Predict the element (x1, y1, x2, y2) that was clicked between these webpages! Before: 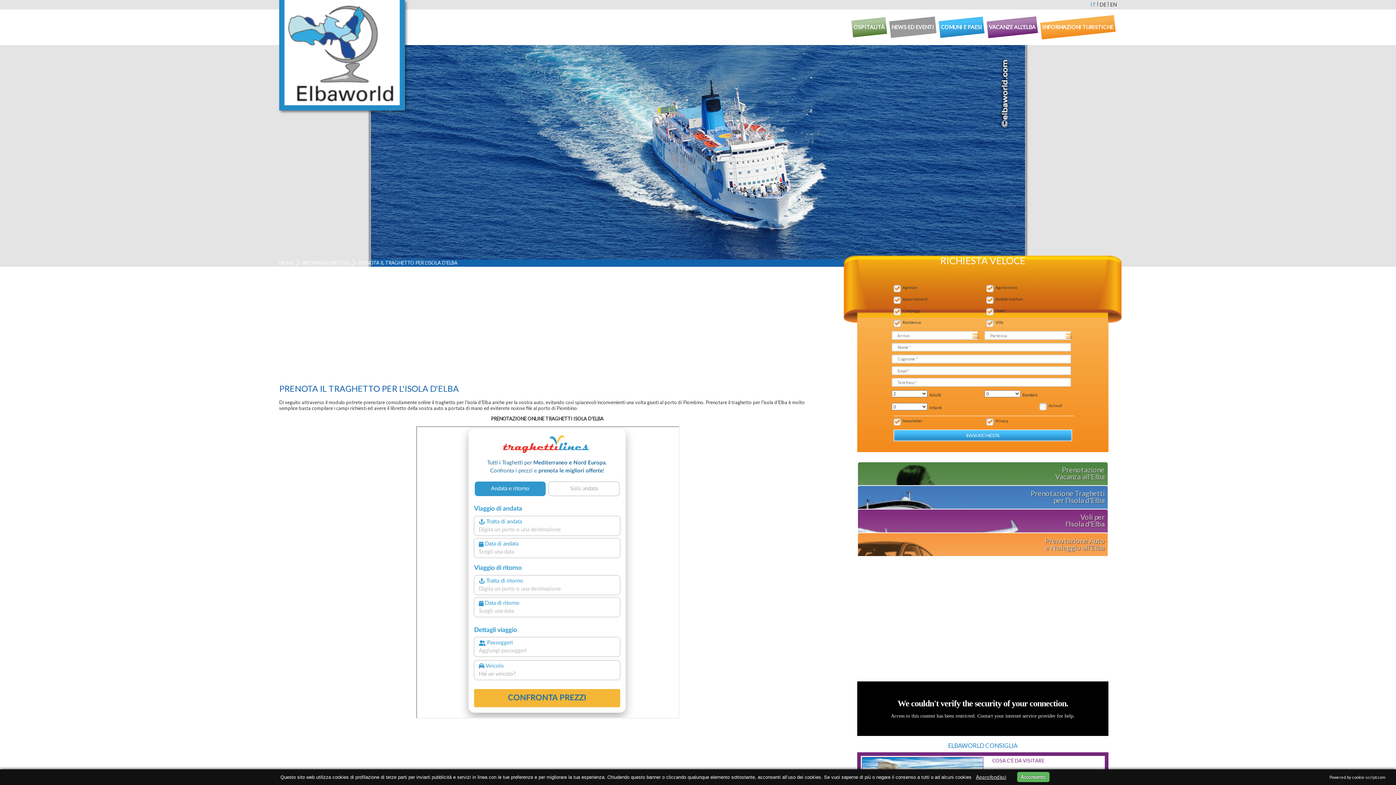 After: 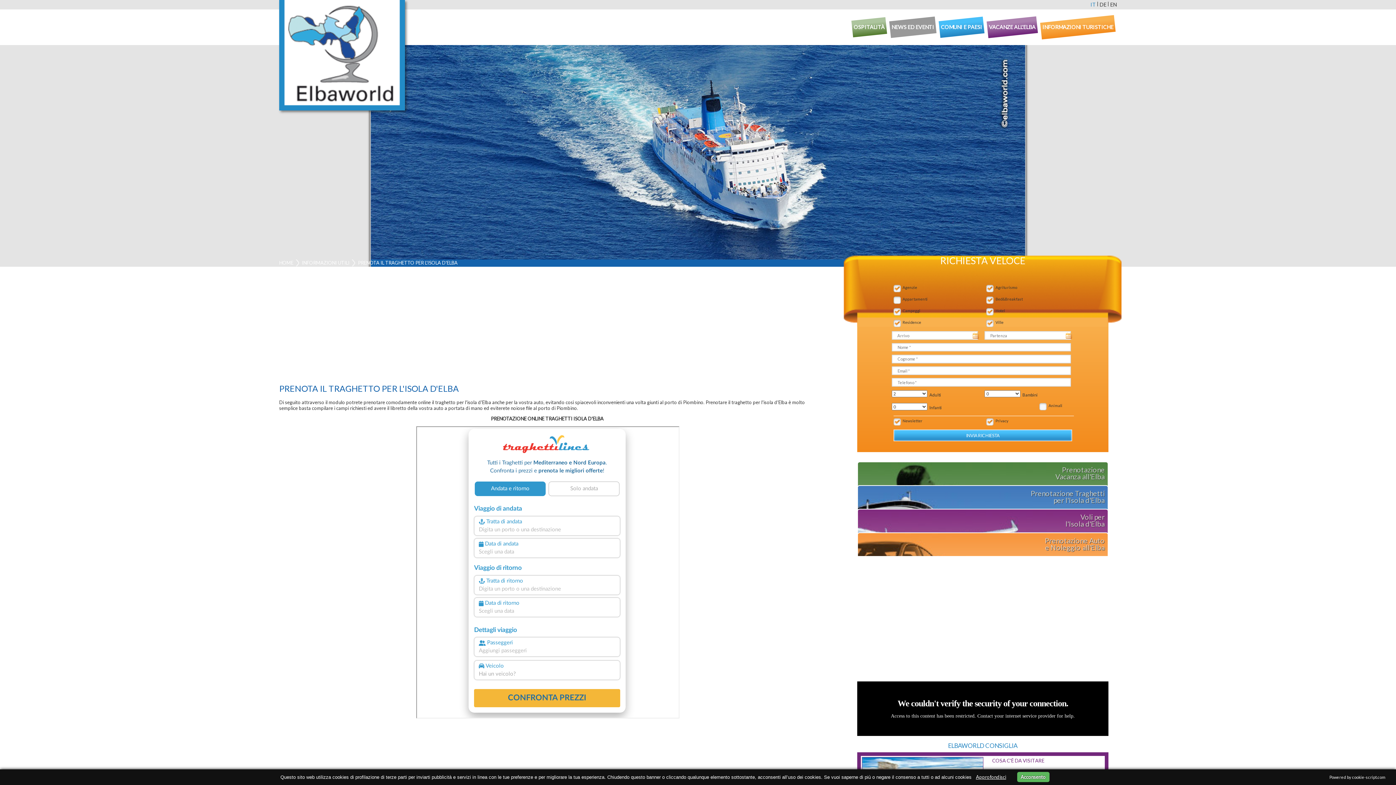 Action: bbox: (891, 294, 902, 305)